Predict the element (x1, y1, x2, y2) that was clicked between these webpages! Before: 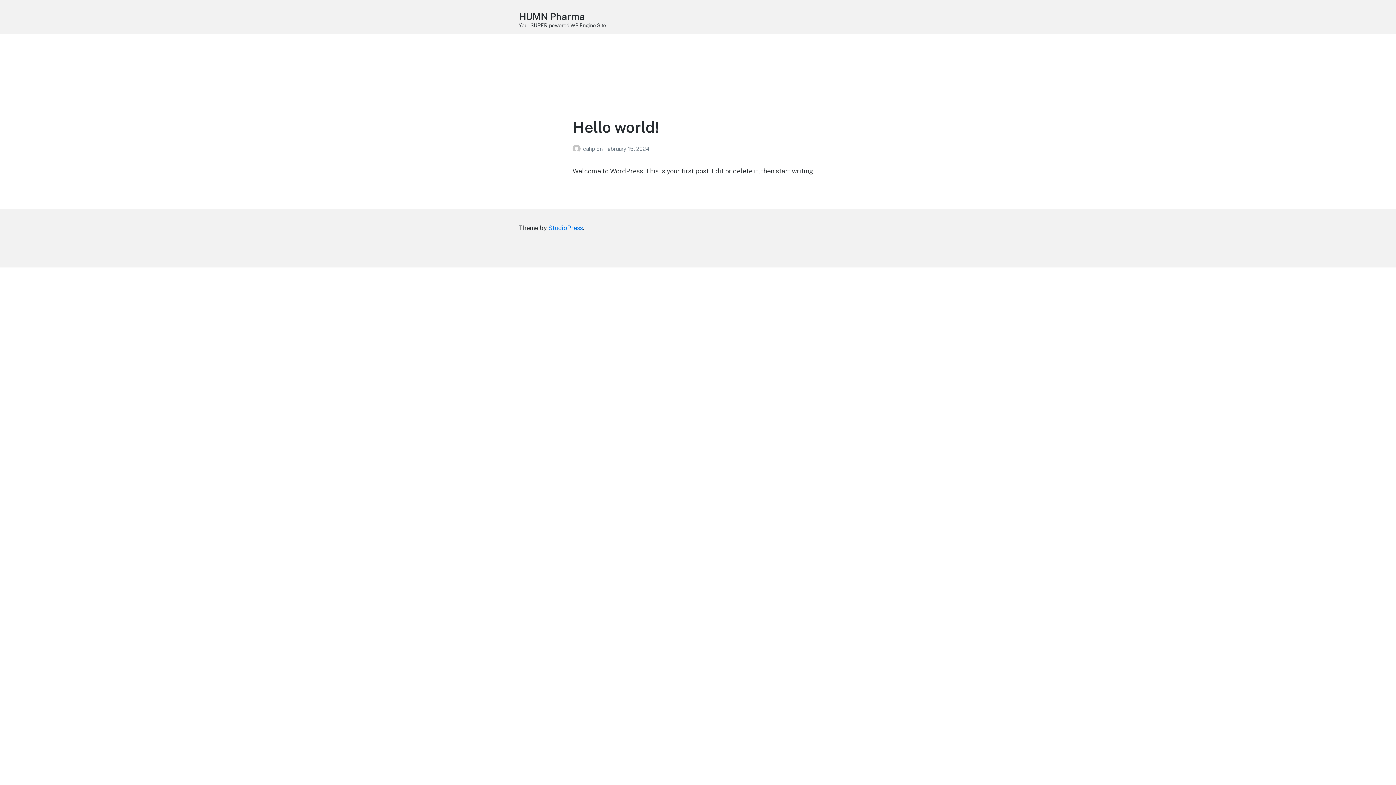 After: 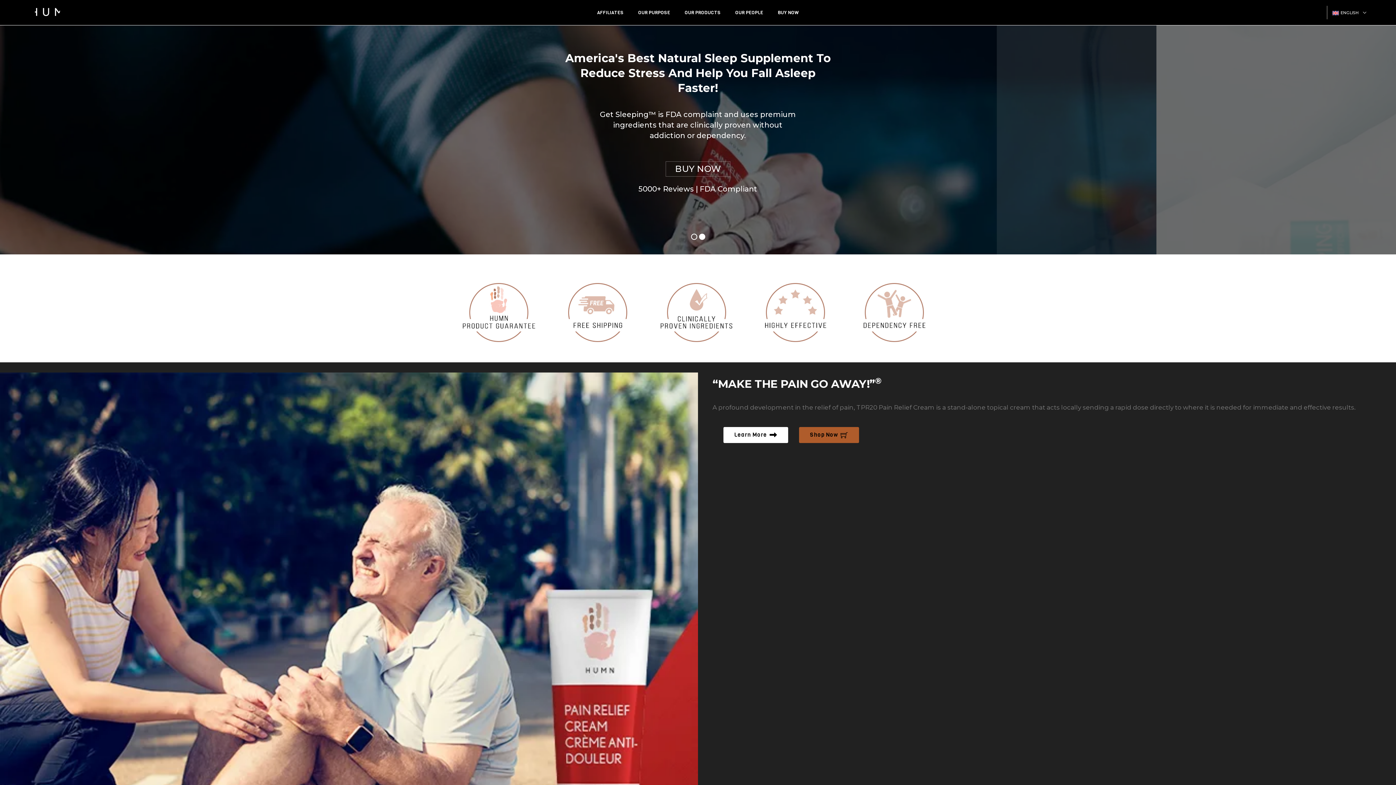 Action: label: HUMN Pharma bbox: (518, 10, 585, 22)